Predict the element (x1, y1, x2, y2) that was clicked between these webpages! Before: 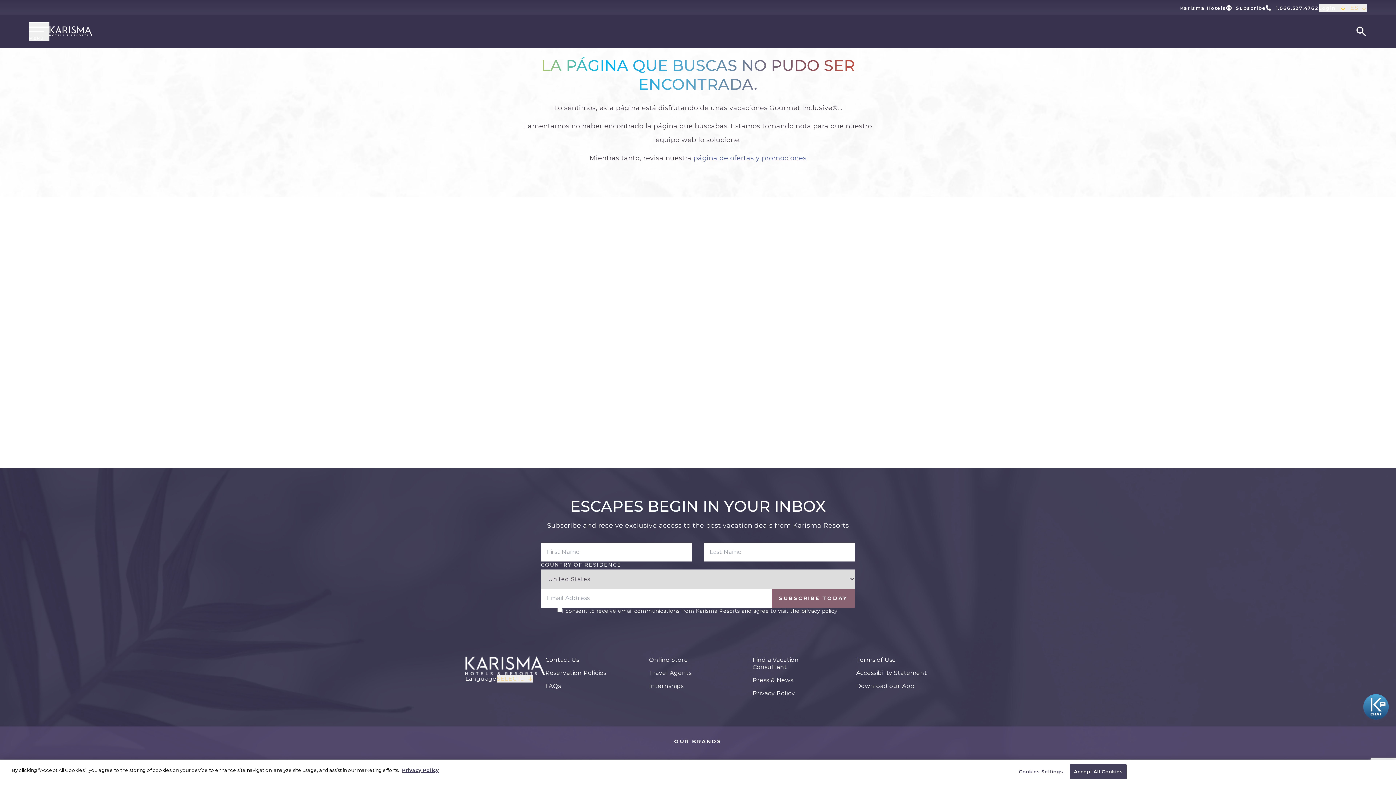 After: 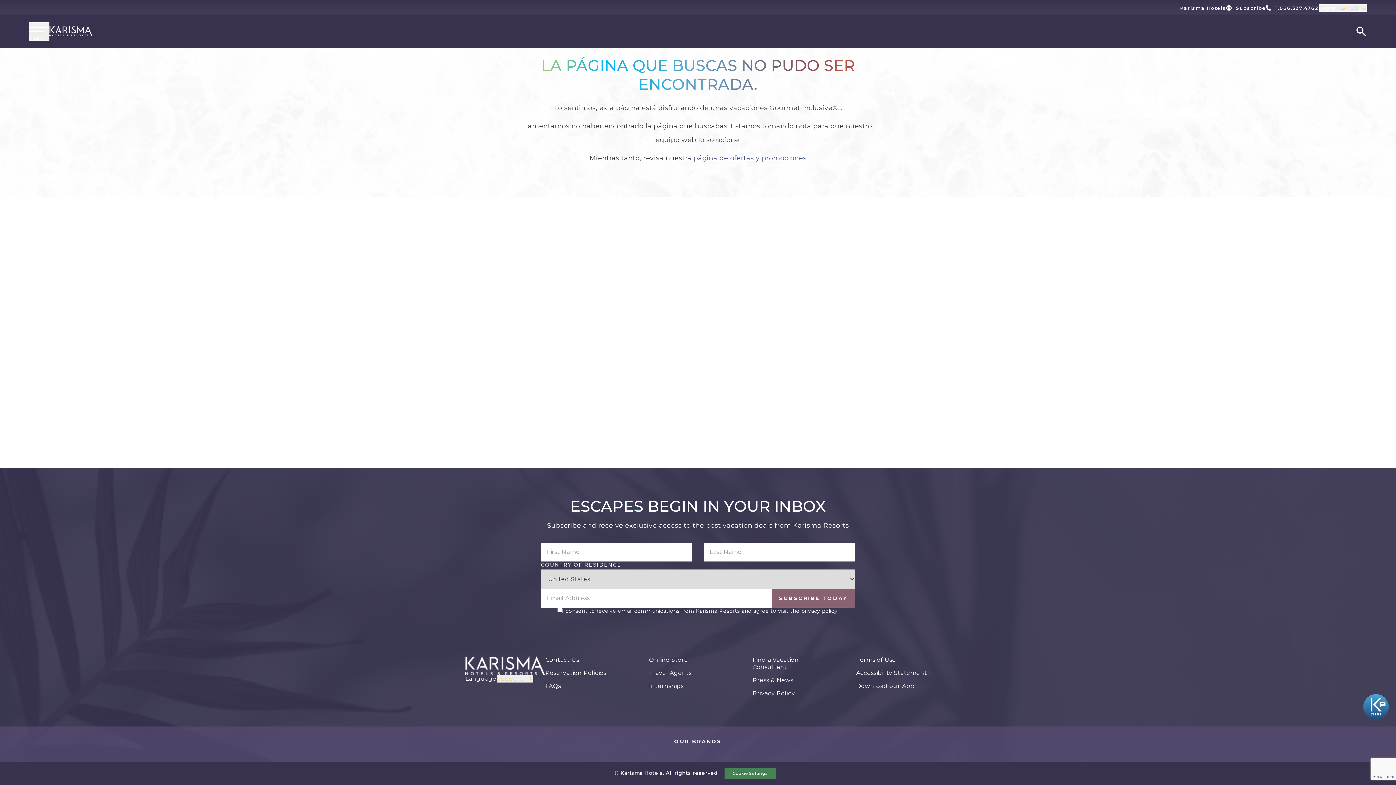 Action: label: Accept All Cookies bbox: (1069, 773, 1128, 788)